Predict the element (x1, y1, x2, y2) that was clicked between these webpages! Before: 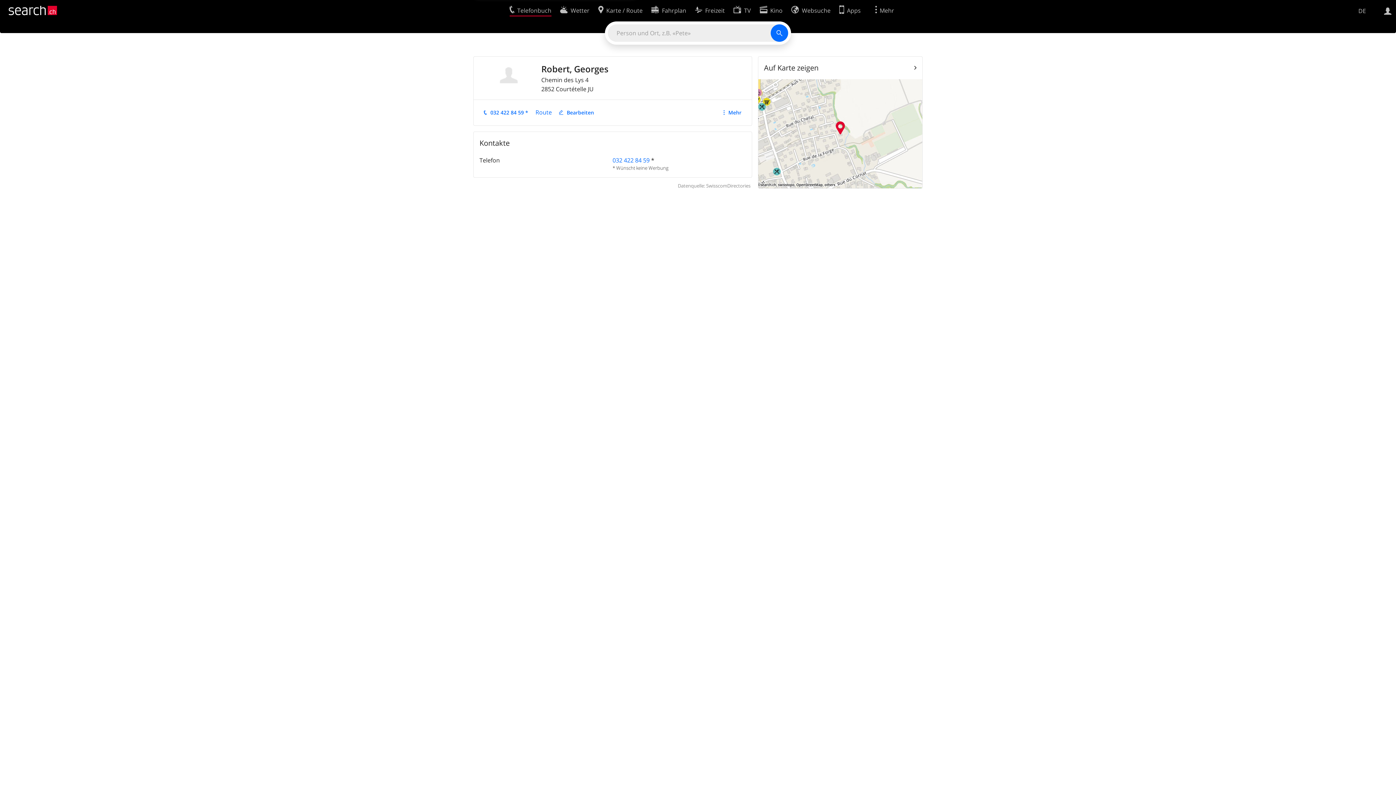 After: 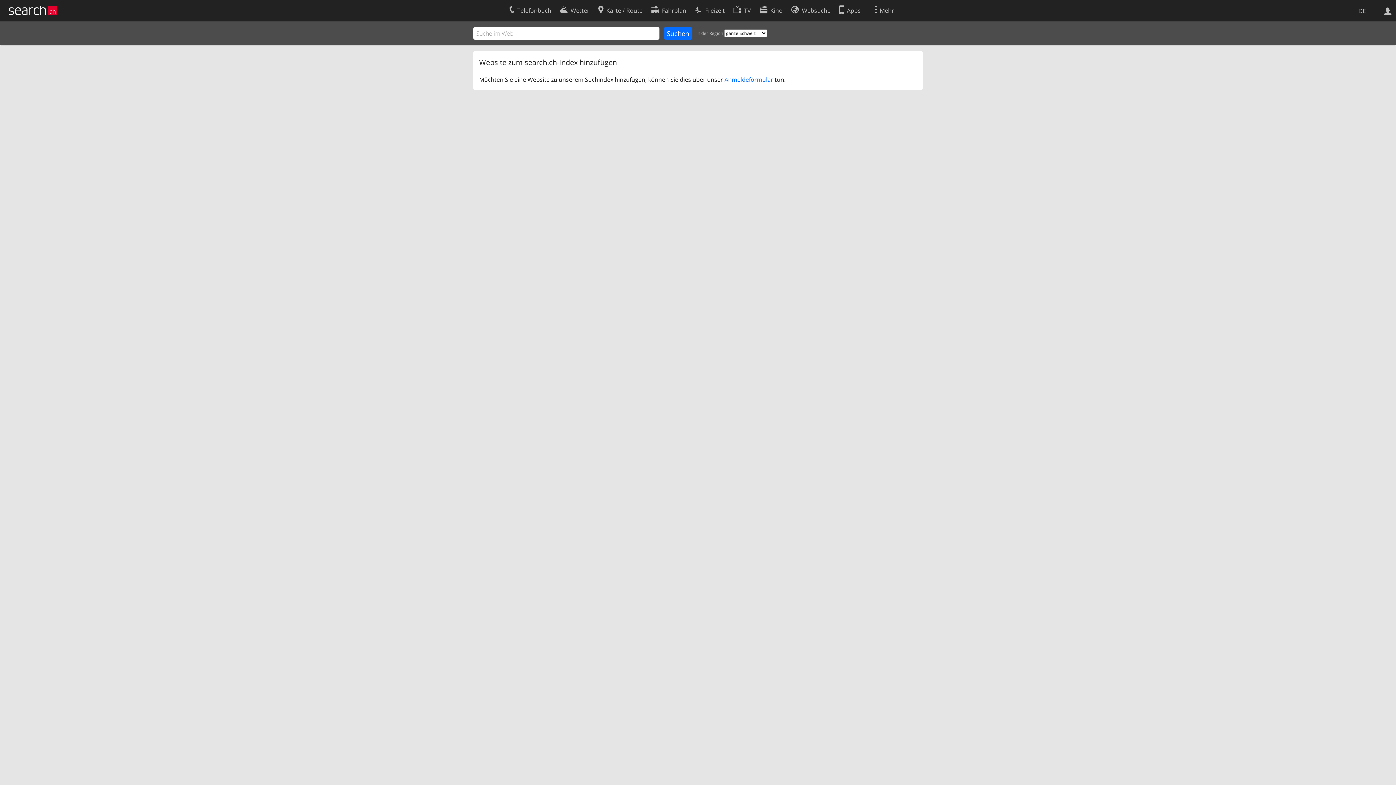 Action: label: Websuche bbox: (791, 2, 830, 16)